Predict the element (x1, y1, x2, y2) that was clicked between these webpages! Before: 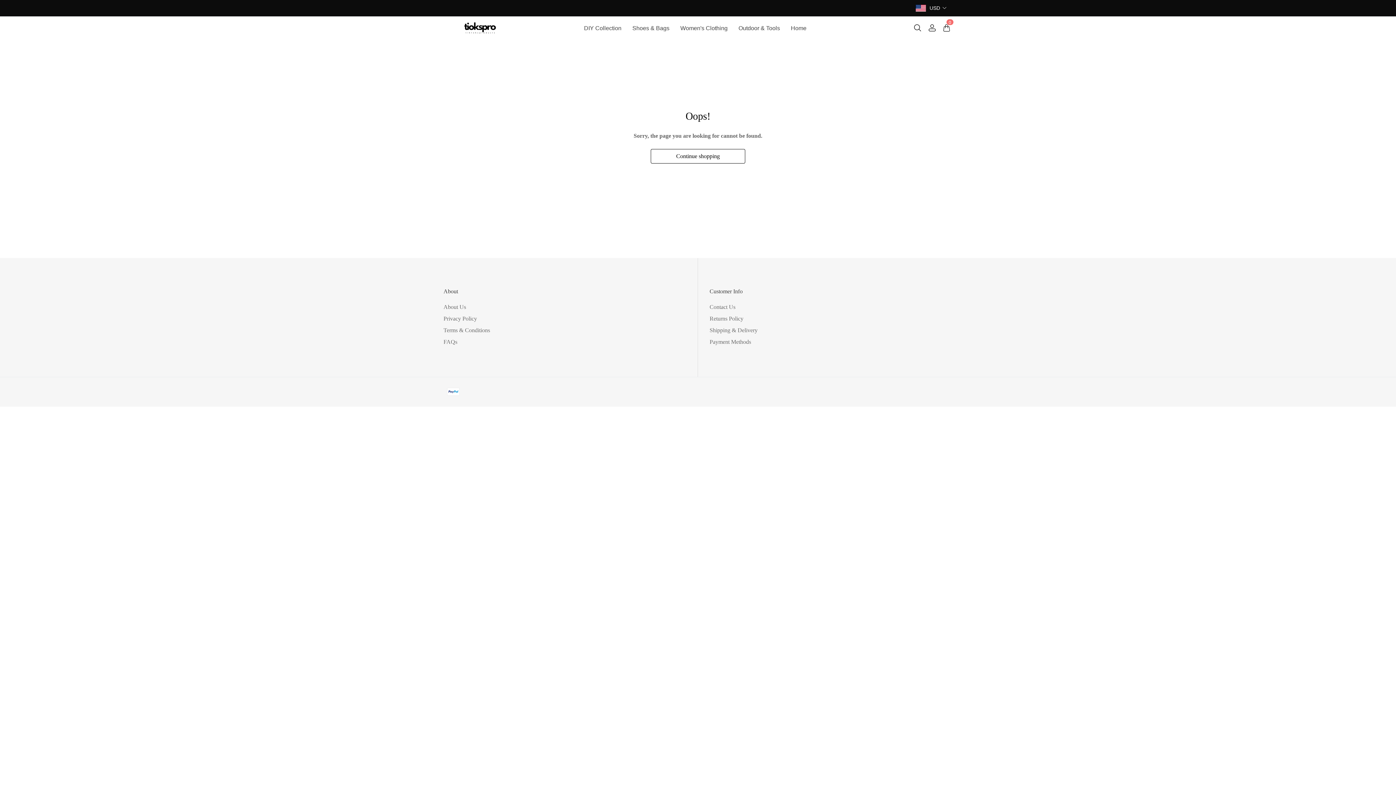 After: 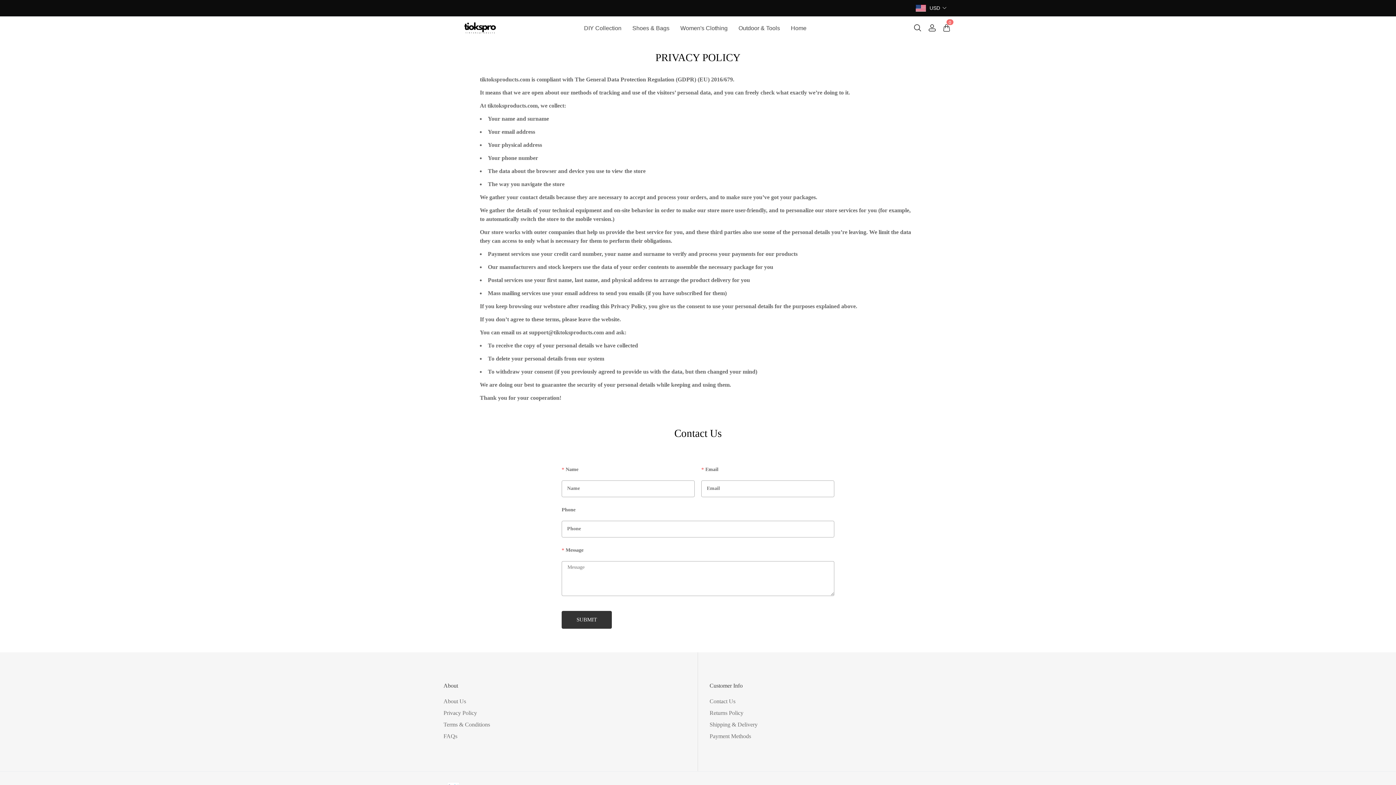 Action: label: Privacy Policy bbox: (443, 315, 477, 321)